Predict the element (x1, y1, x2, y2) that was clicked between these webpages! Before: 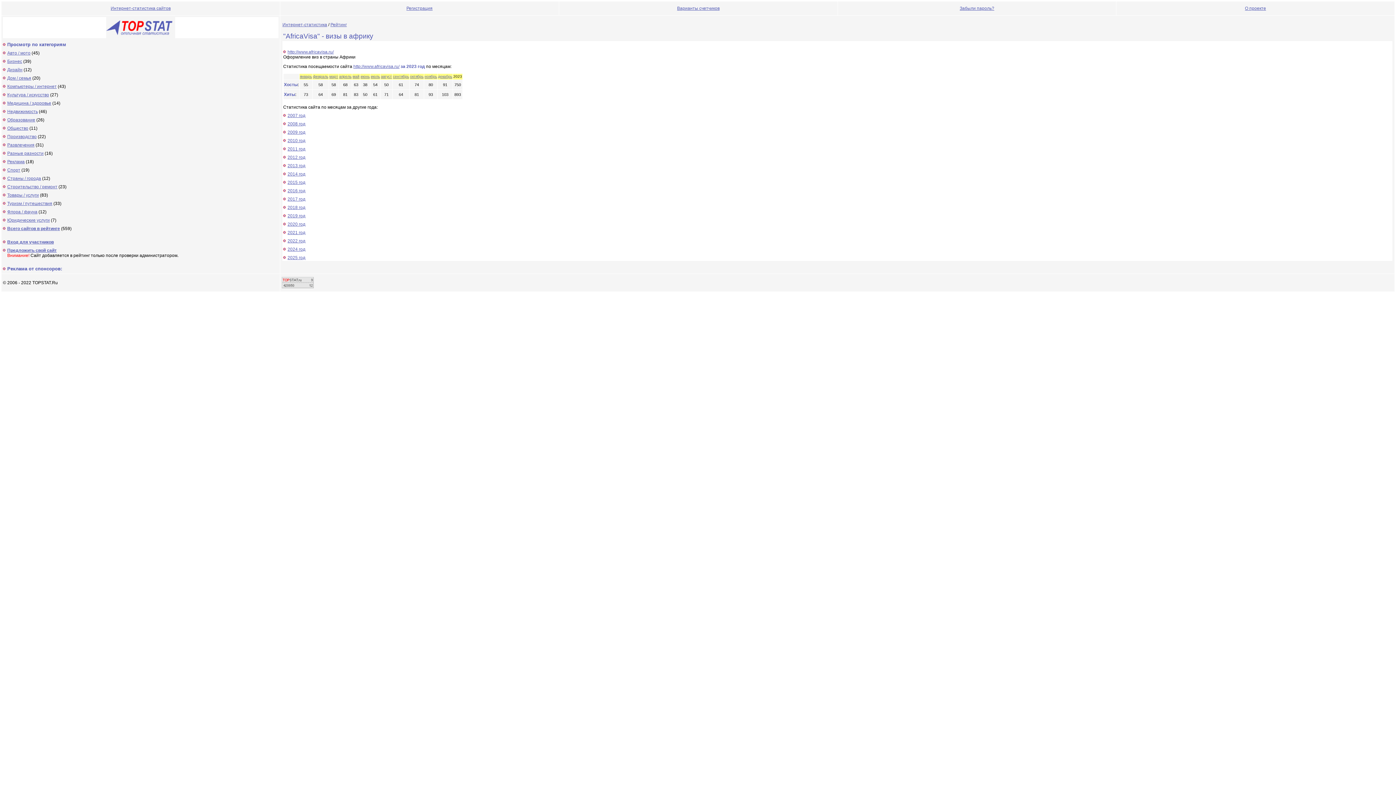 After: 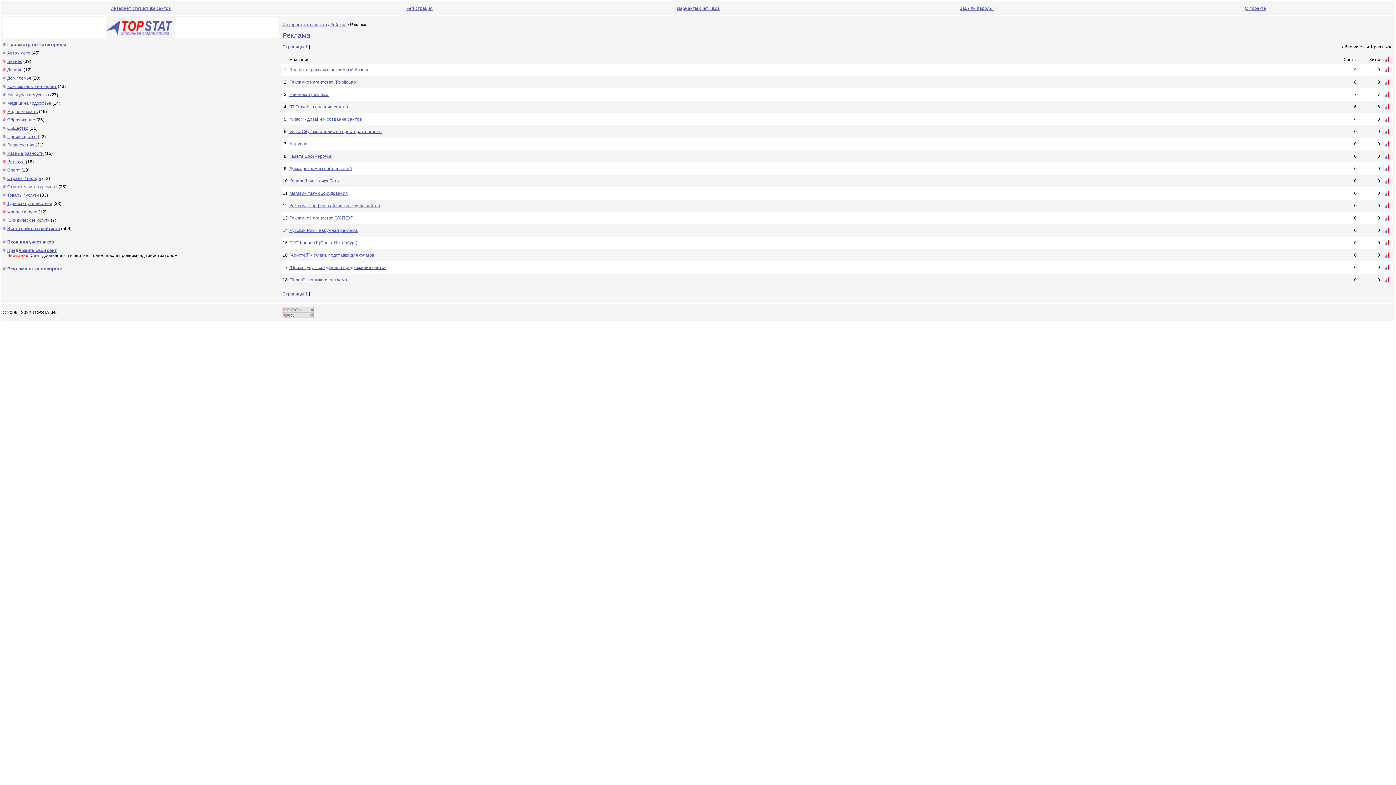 Action: bbox: (7, 159, 24, 164) label: Реклама